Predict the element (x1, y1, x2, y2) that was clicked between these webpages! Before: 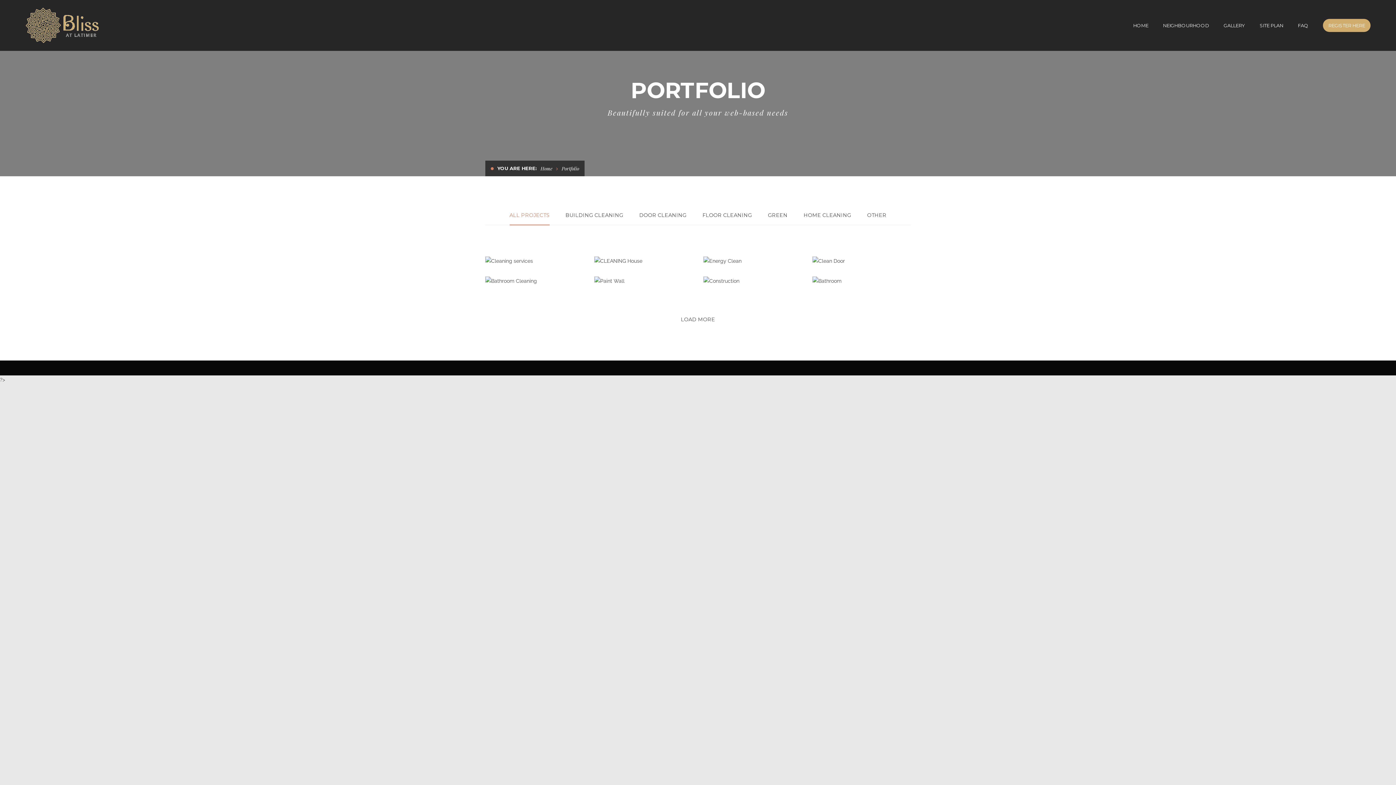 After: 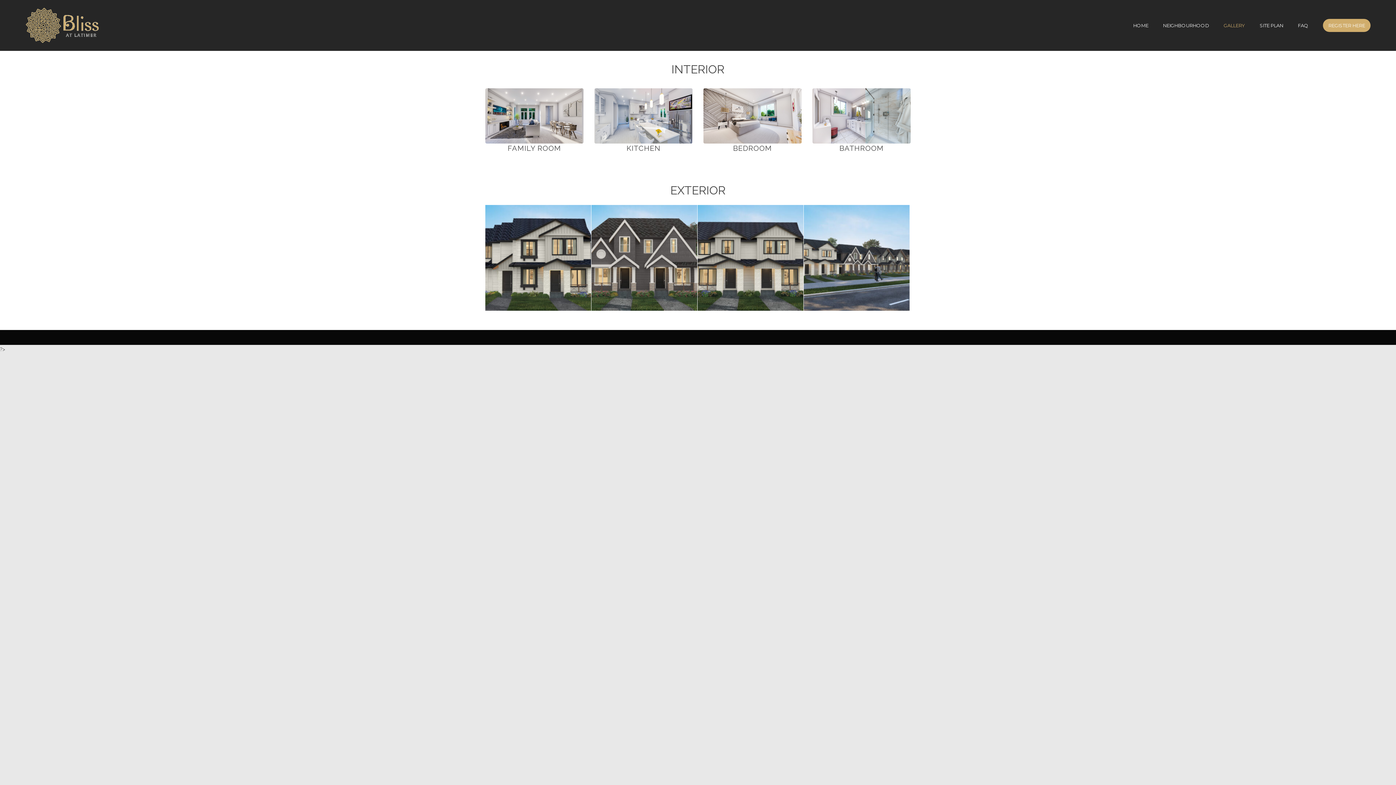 Action: label: GALLERY bbox: (1224, 22, 1245, 28)